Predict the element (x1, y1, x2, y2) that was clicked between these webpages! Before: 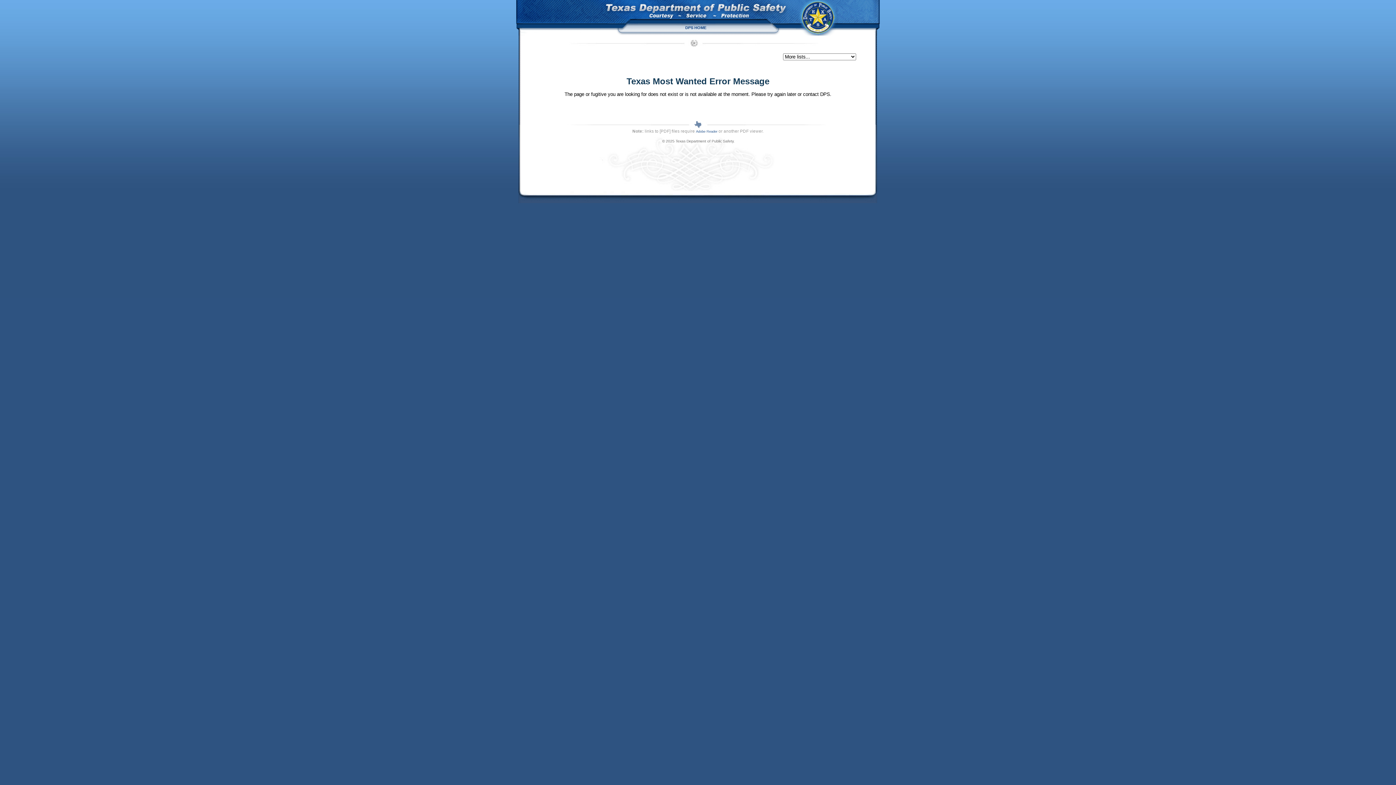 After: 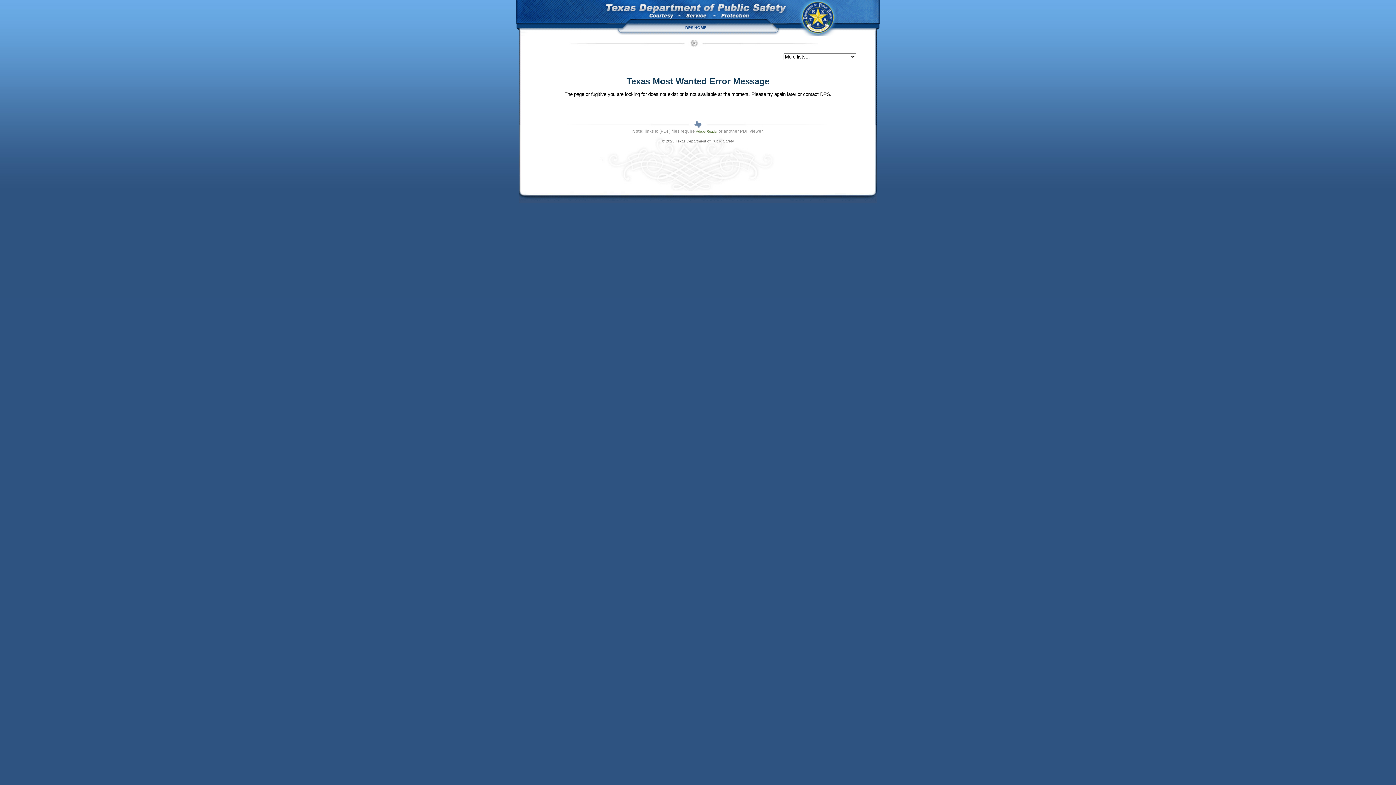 Action: label: Adobe Reader bbox: (696, 129, 717, 133)